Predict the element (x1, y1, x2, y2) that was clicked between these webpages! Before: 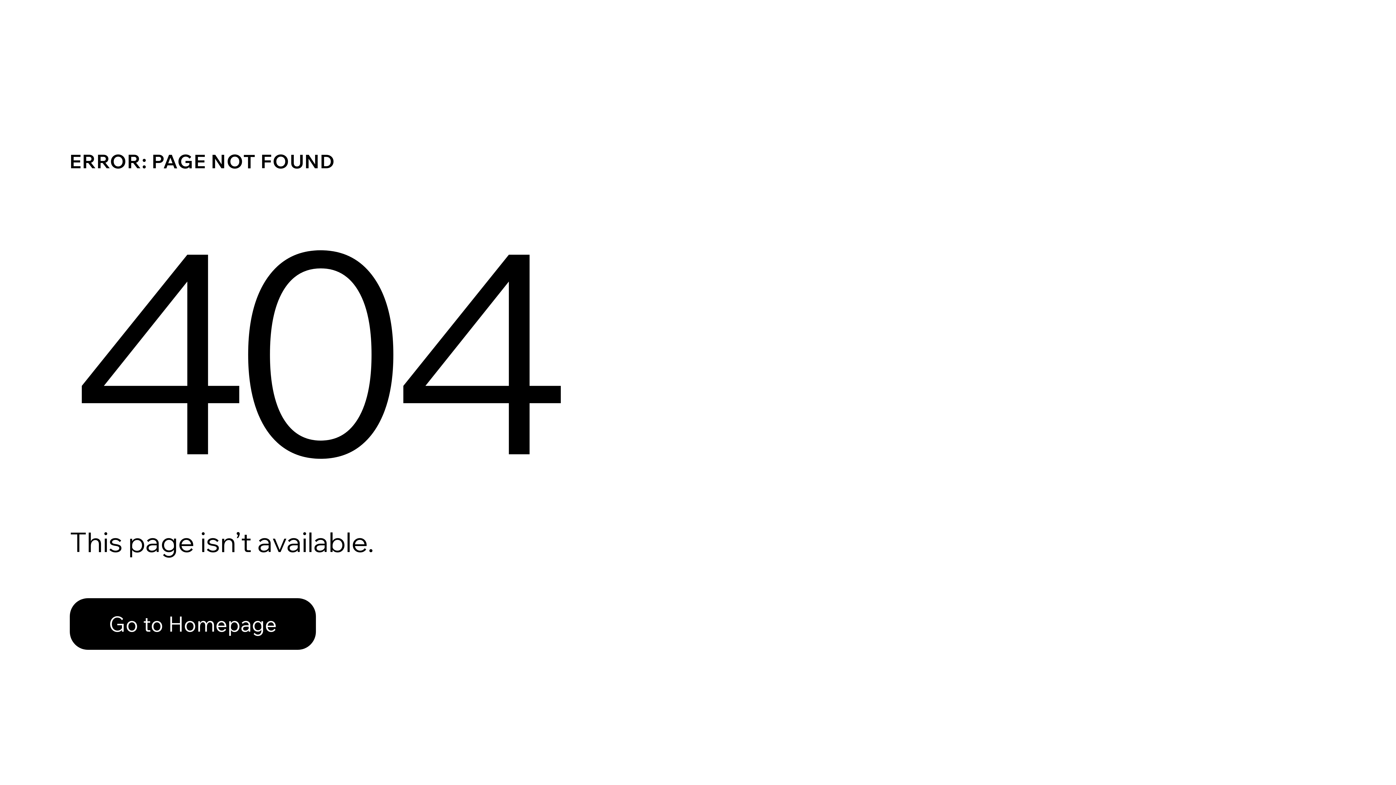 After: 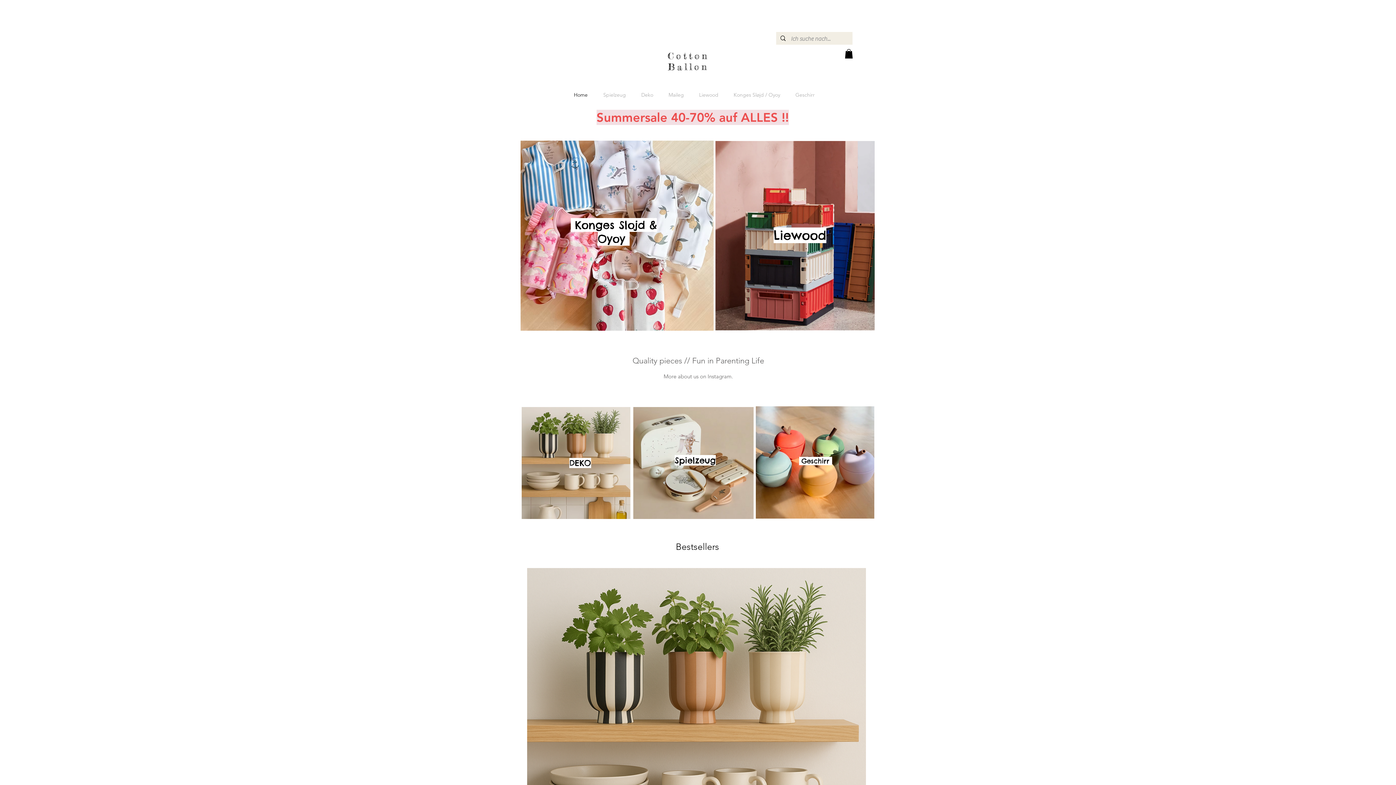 Action: label: Go to Homepage bbox: (69, 582, 768, 659)